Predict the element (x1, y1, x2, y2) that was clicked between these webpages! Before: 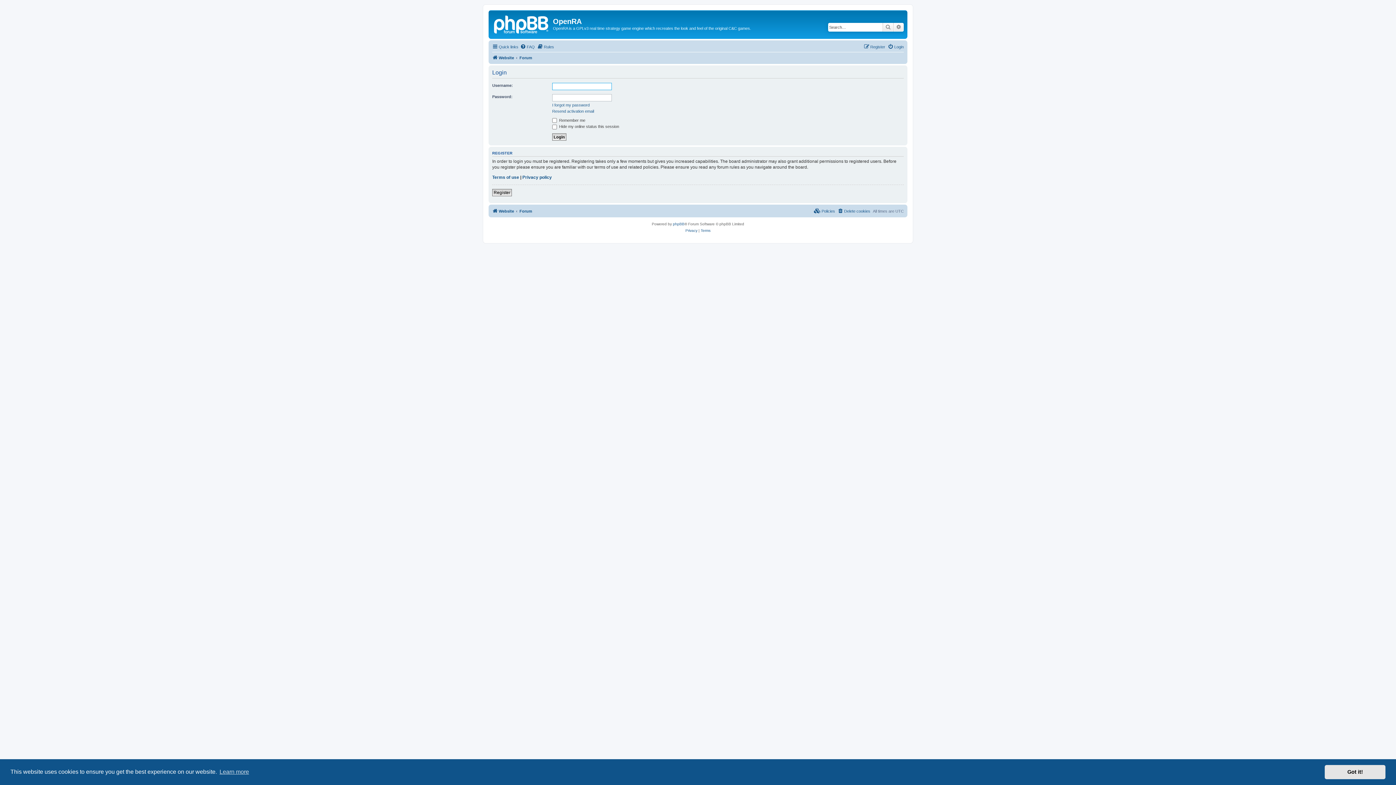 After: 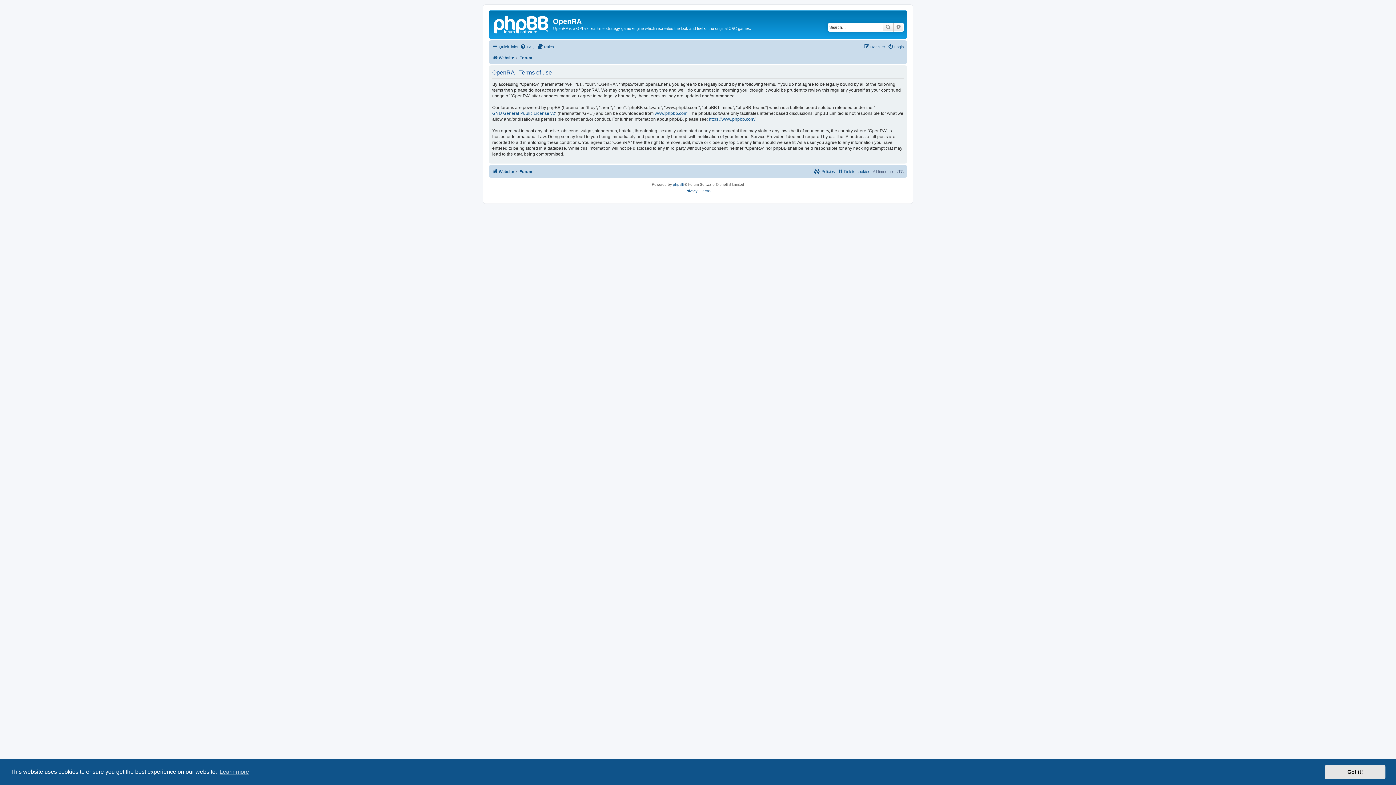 Action: label: Terms bbox: (700, 227, 710, 234)